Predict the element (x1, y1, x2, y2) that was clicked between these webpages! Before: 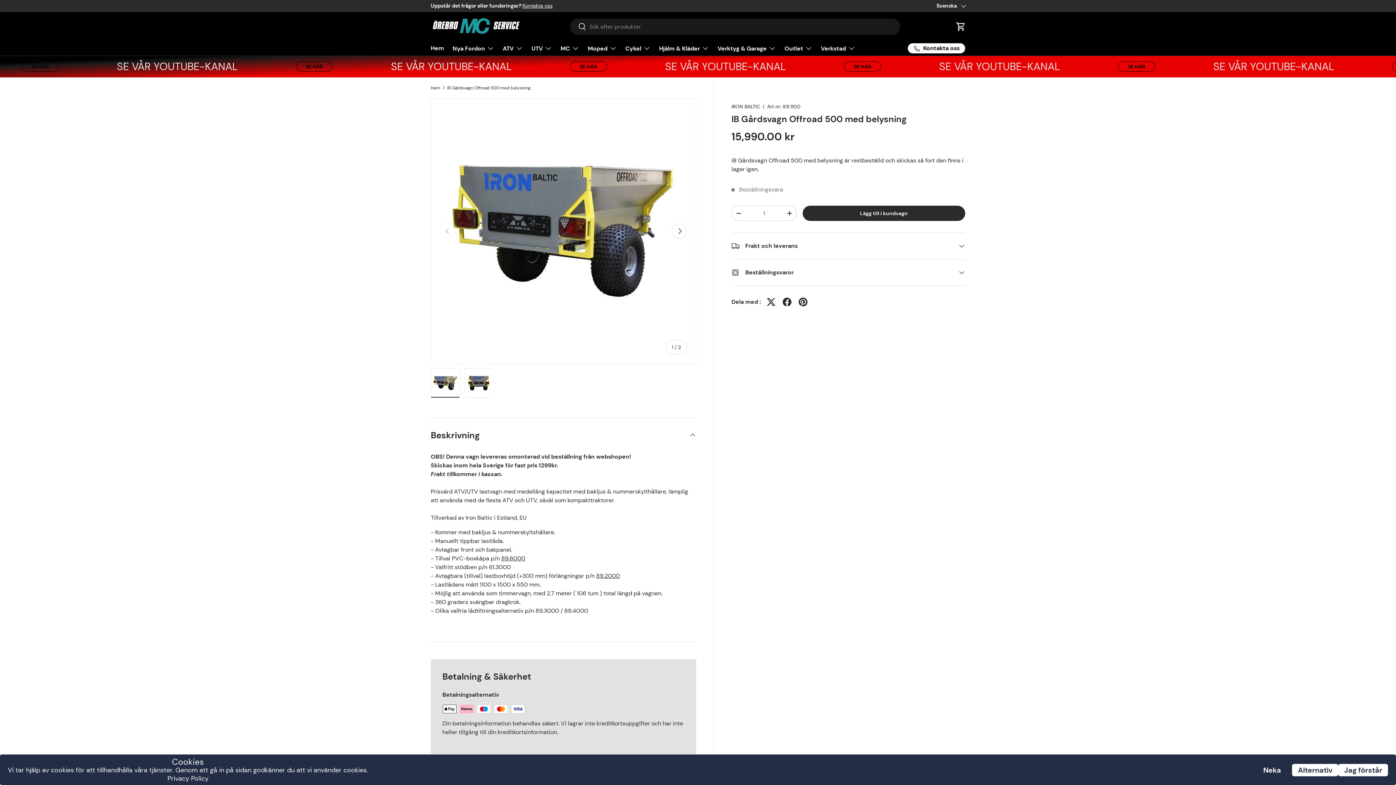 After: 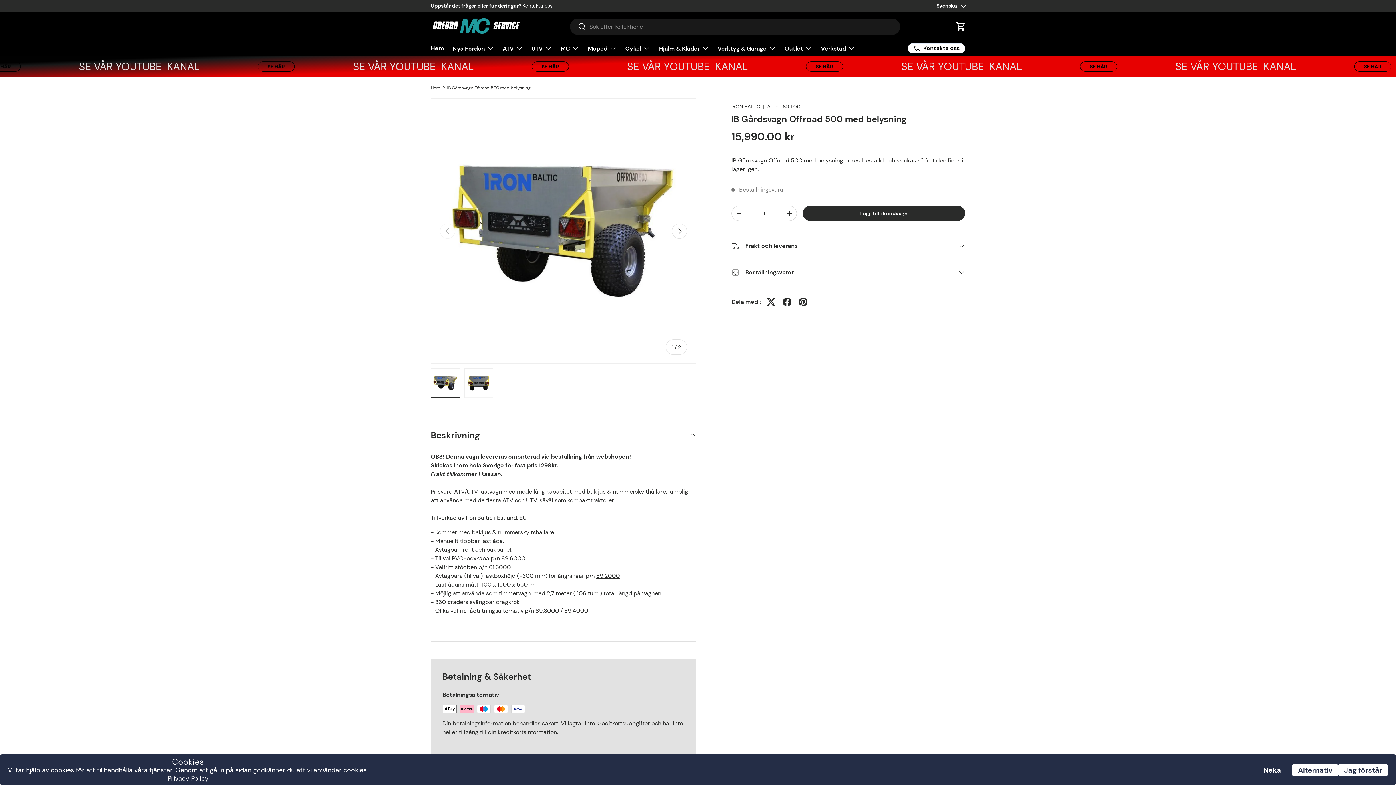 Action: bbox: (447, 85, 530, 90) label: IB Gårdsvagn Offroad 500 med belysning